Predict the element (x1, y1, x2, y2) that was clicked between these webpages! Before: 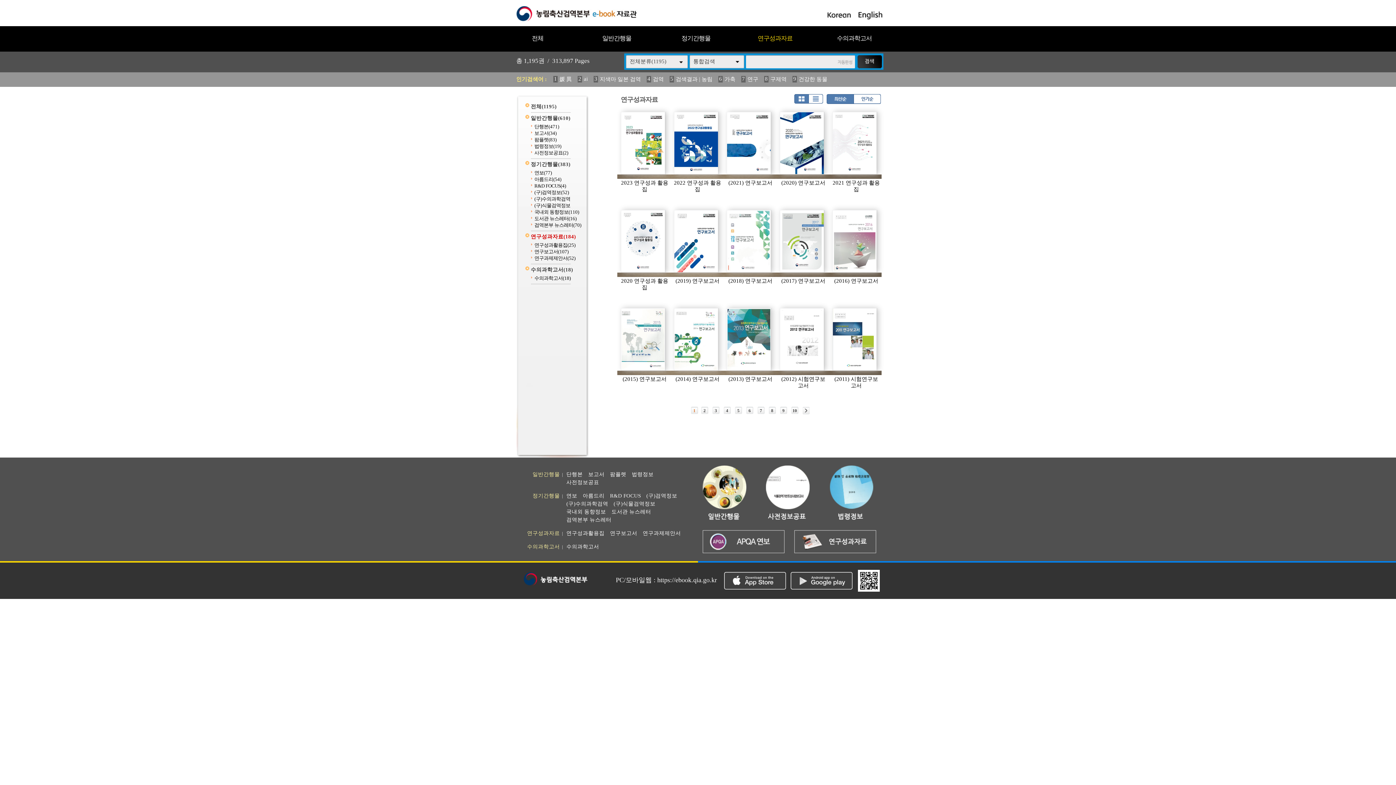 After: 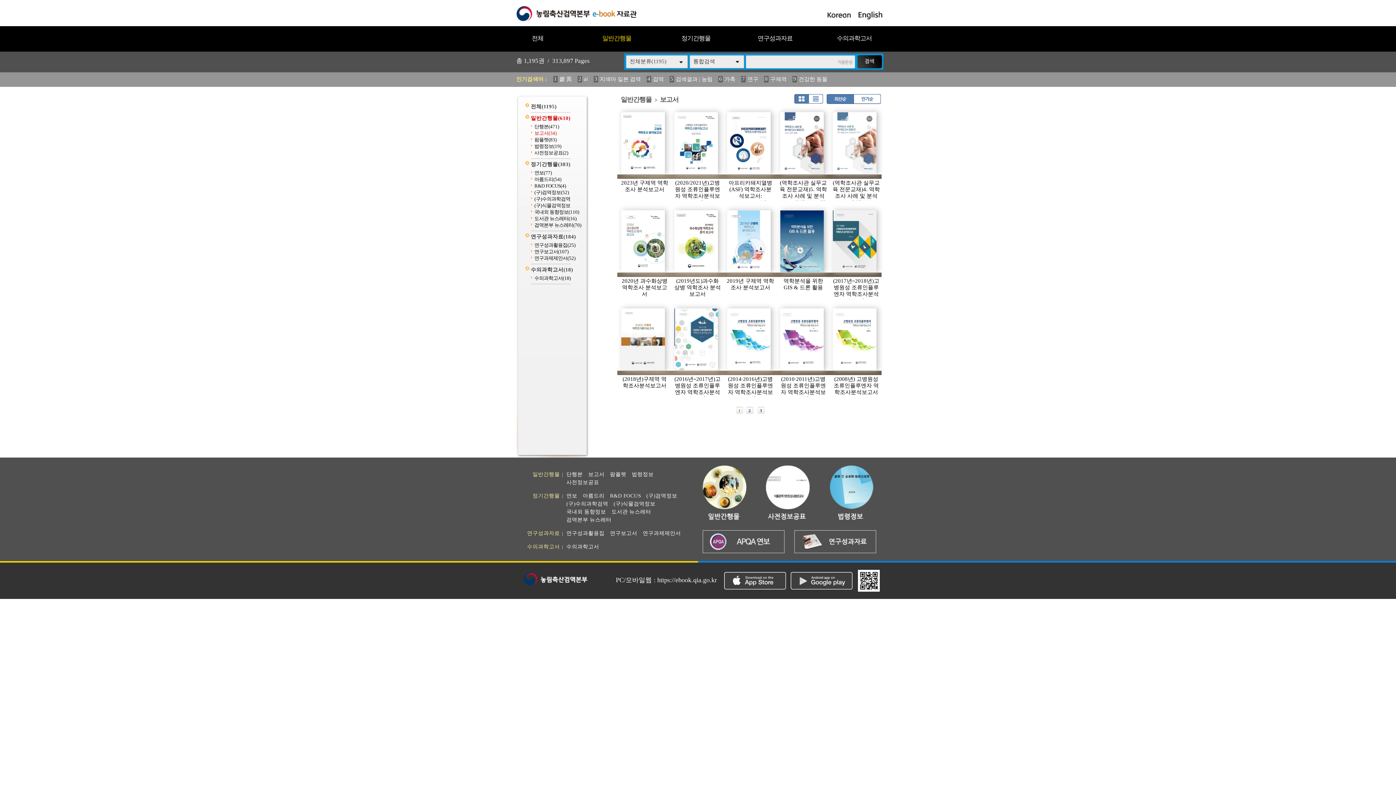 Action: label: 보고서 bbox: (588, 470, 604, 478)